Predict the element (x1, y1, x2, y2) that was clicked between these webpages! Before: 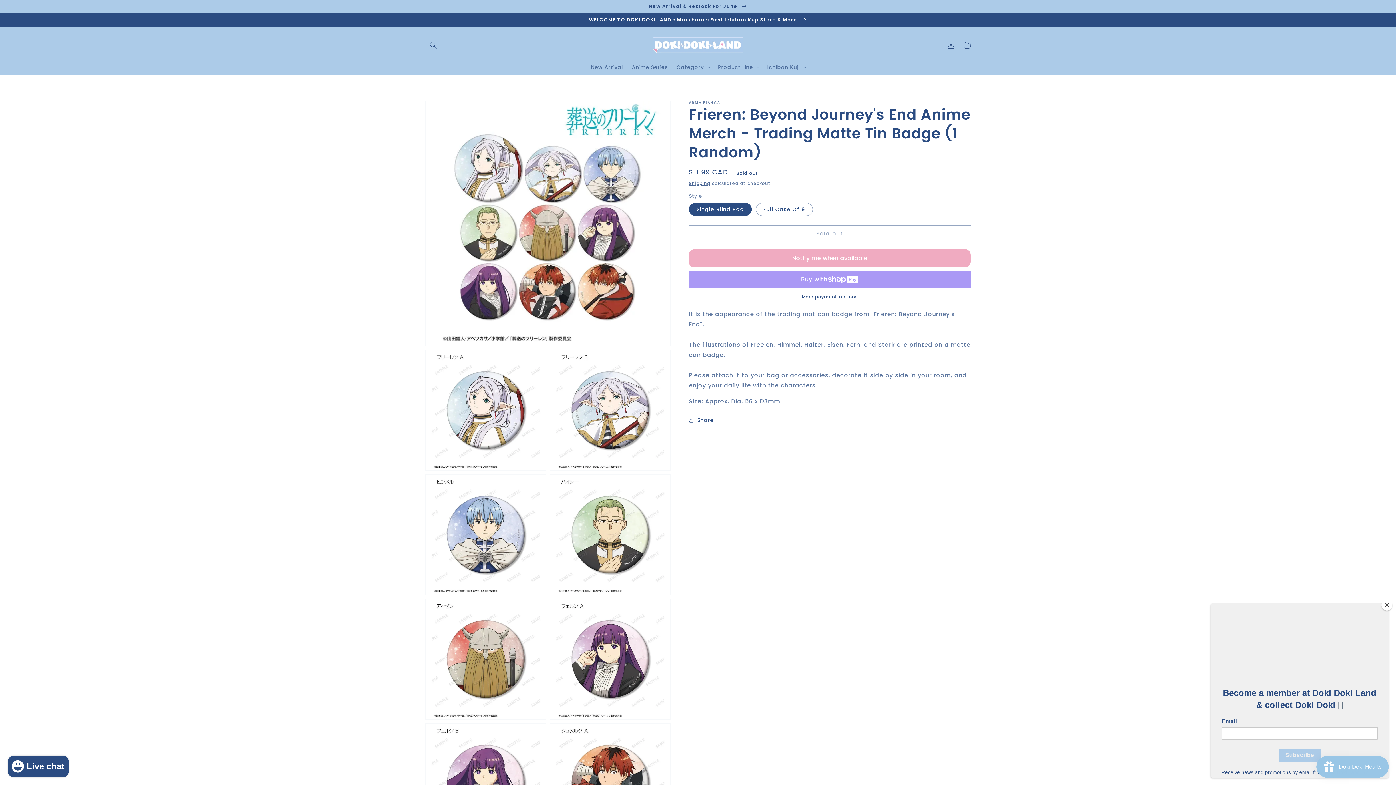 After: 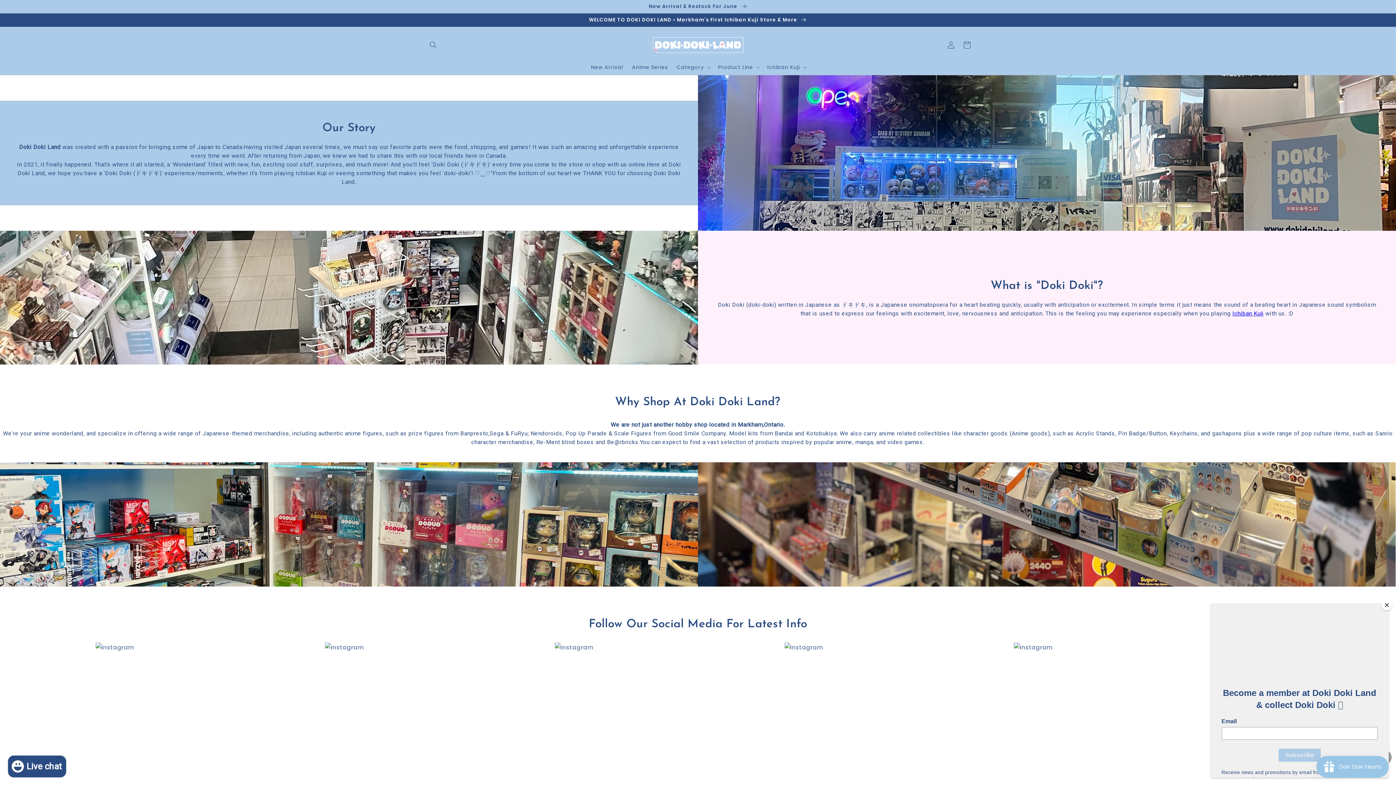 Action: bbox: (0, 13, 1396, 26) label: WELCOME TO DOKI DOKI LAND • Markham's First Ichiban Kuji Store & More 